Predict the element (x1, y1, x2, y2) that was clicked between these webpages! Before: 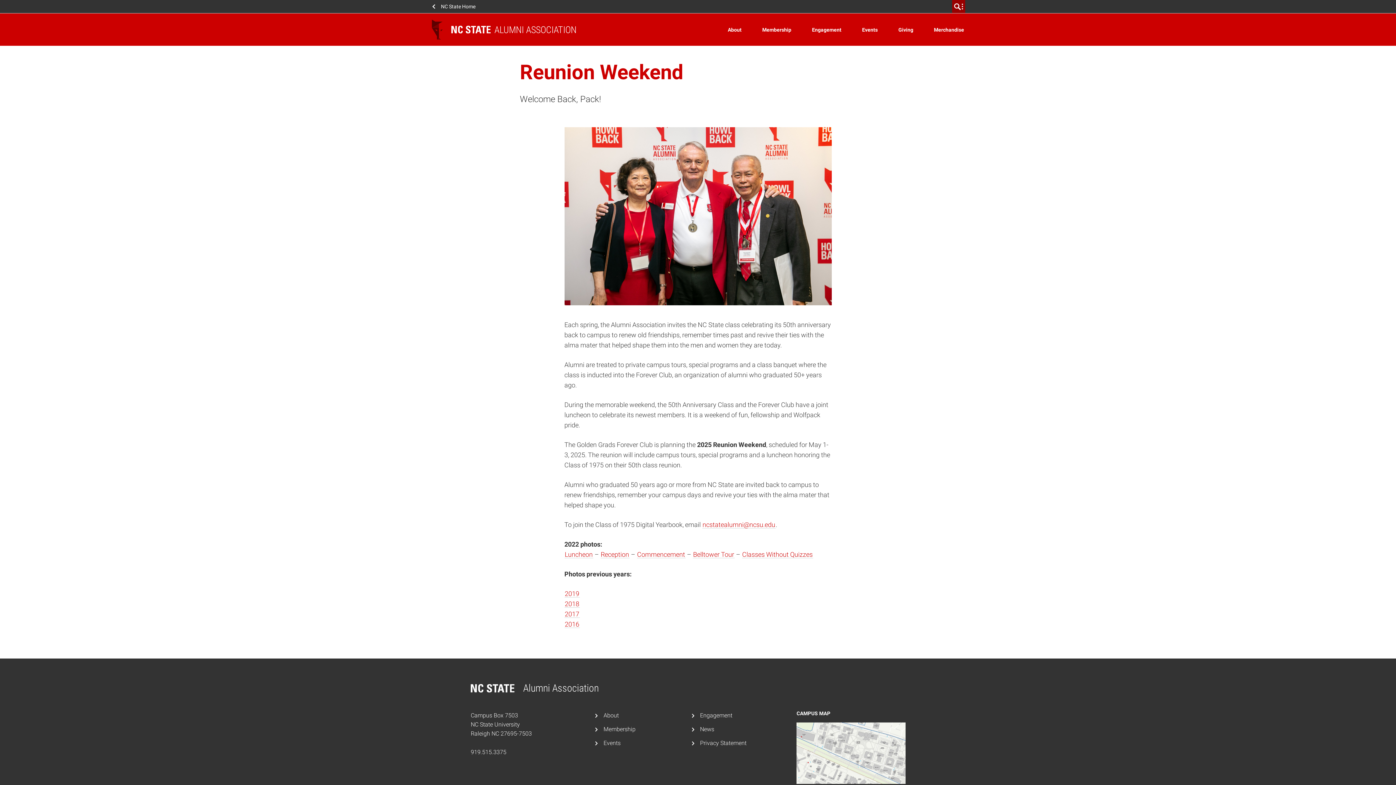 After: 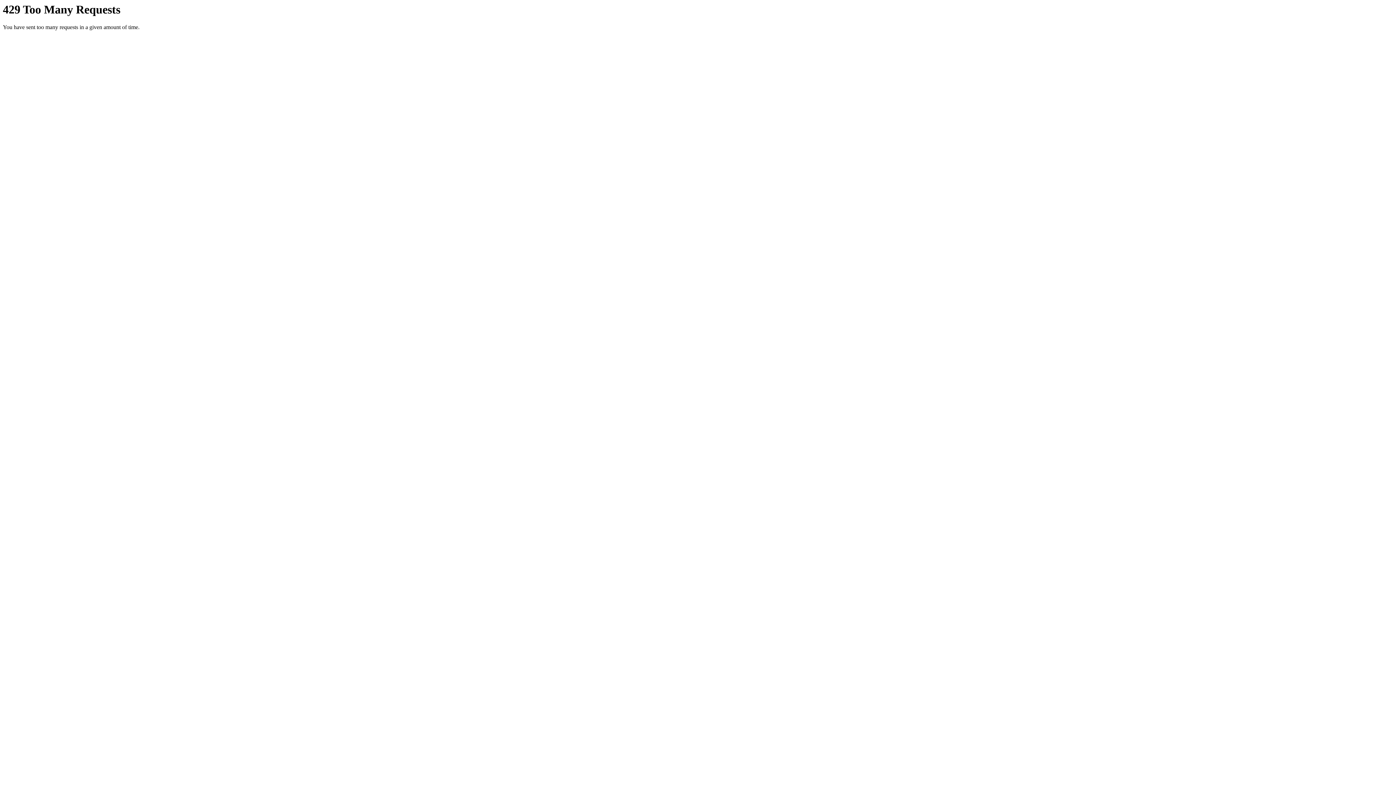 Action: bbox: (564, 590, 579, 597) label: 2019